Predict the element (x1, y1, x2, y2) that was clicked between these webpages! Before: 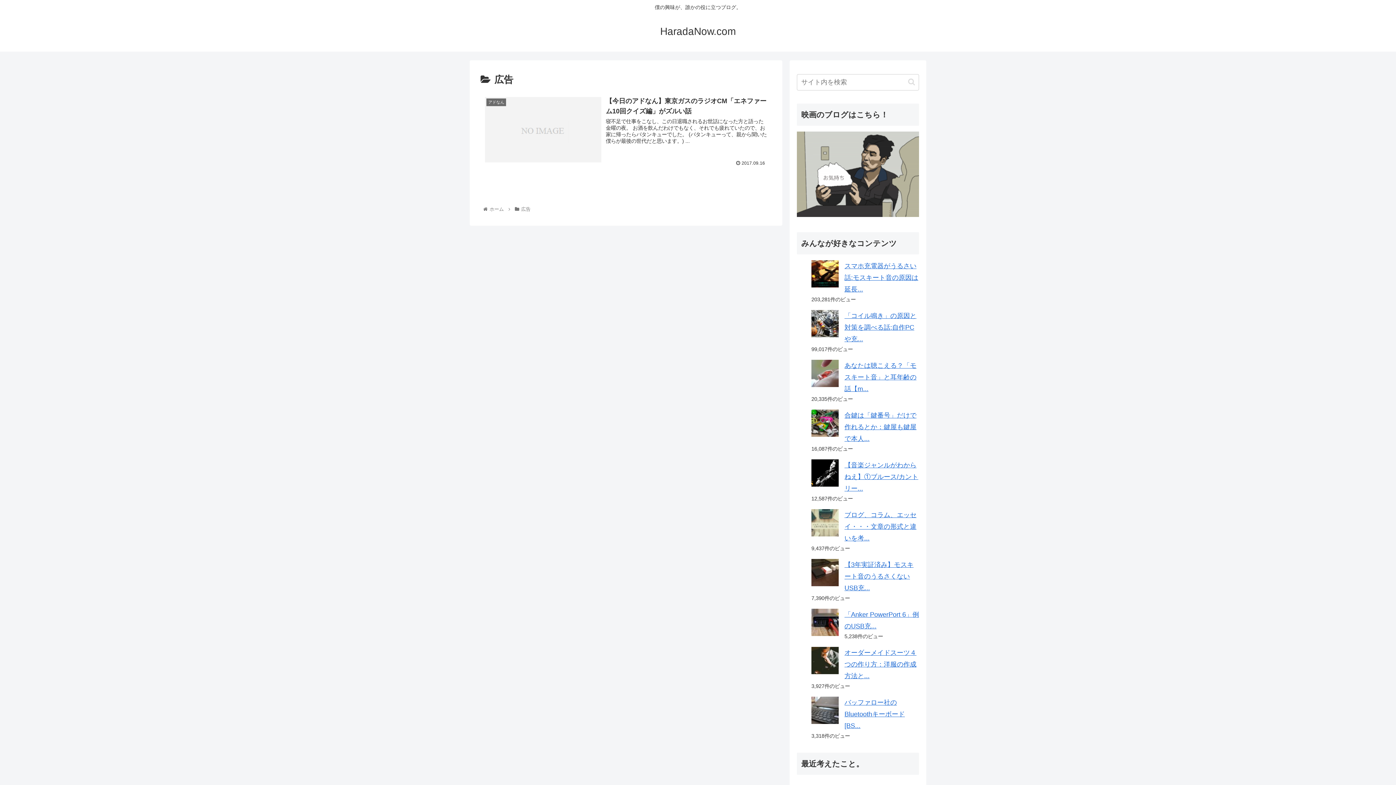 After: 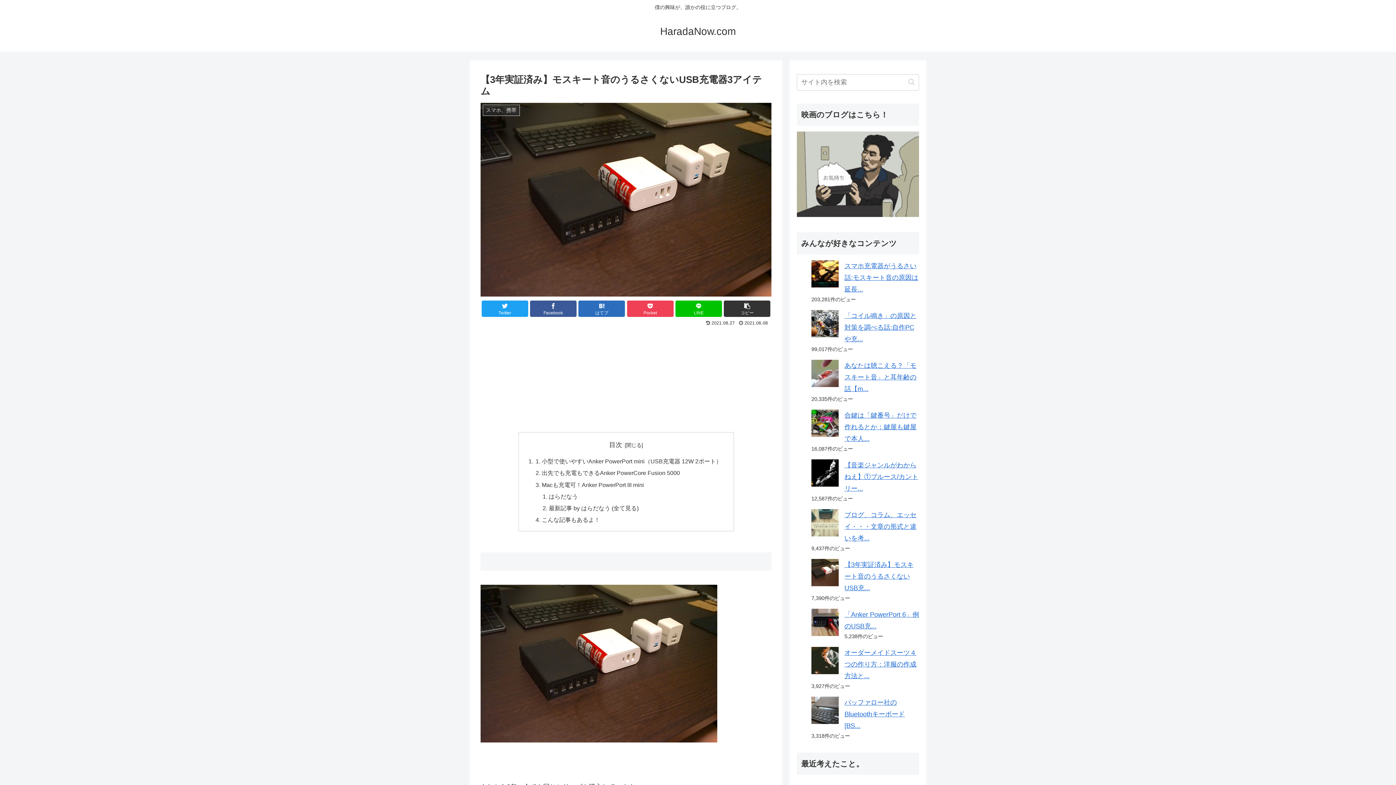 Action: label: 【3年実証済み】モスキート音のうるさくないUSB充... bbox: (844, 561, 913, 592)